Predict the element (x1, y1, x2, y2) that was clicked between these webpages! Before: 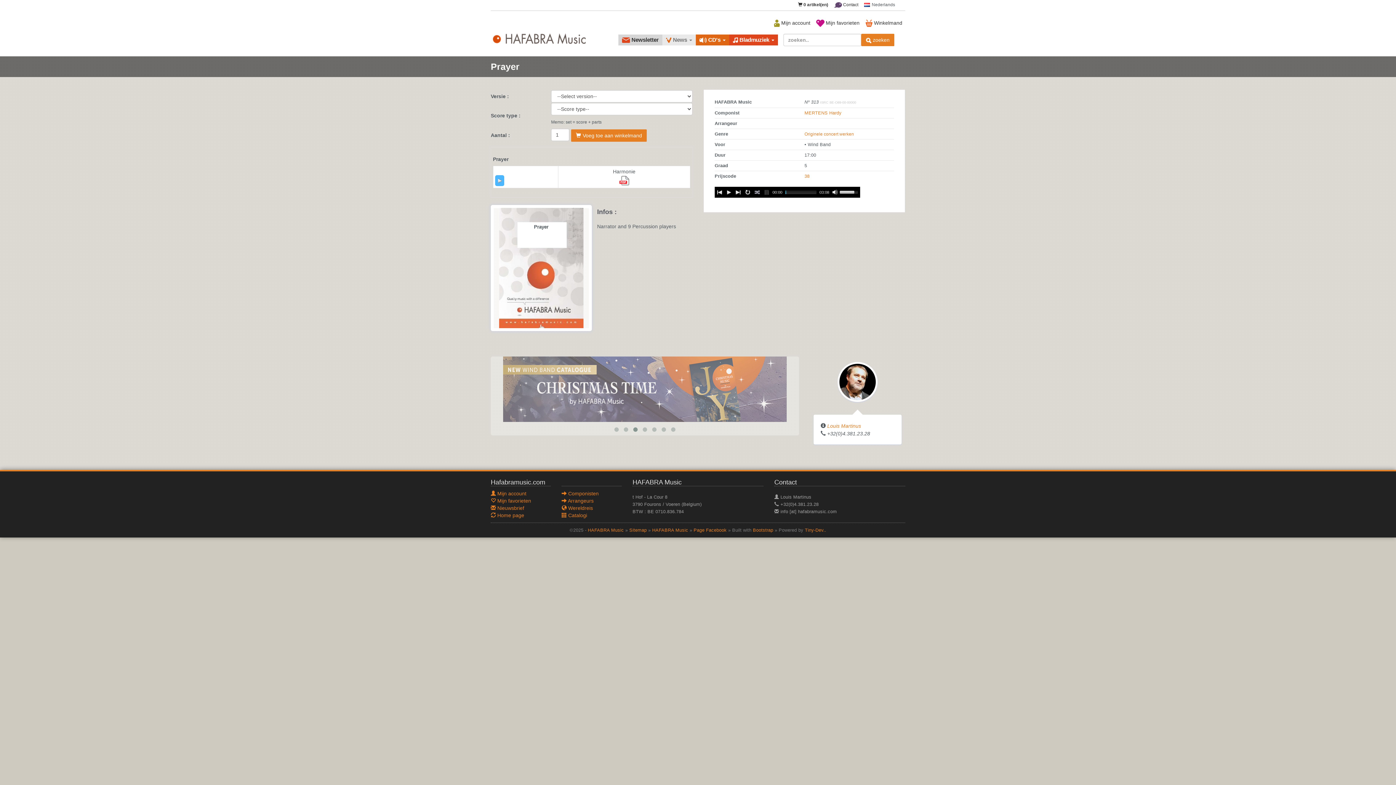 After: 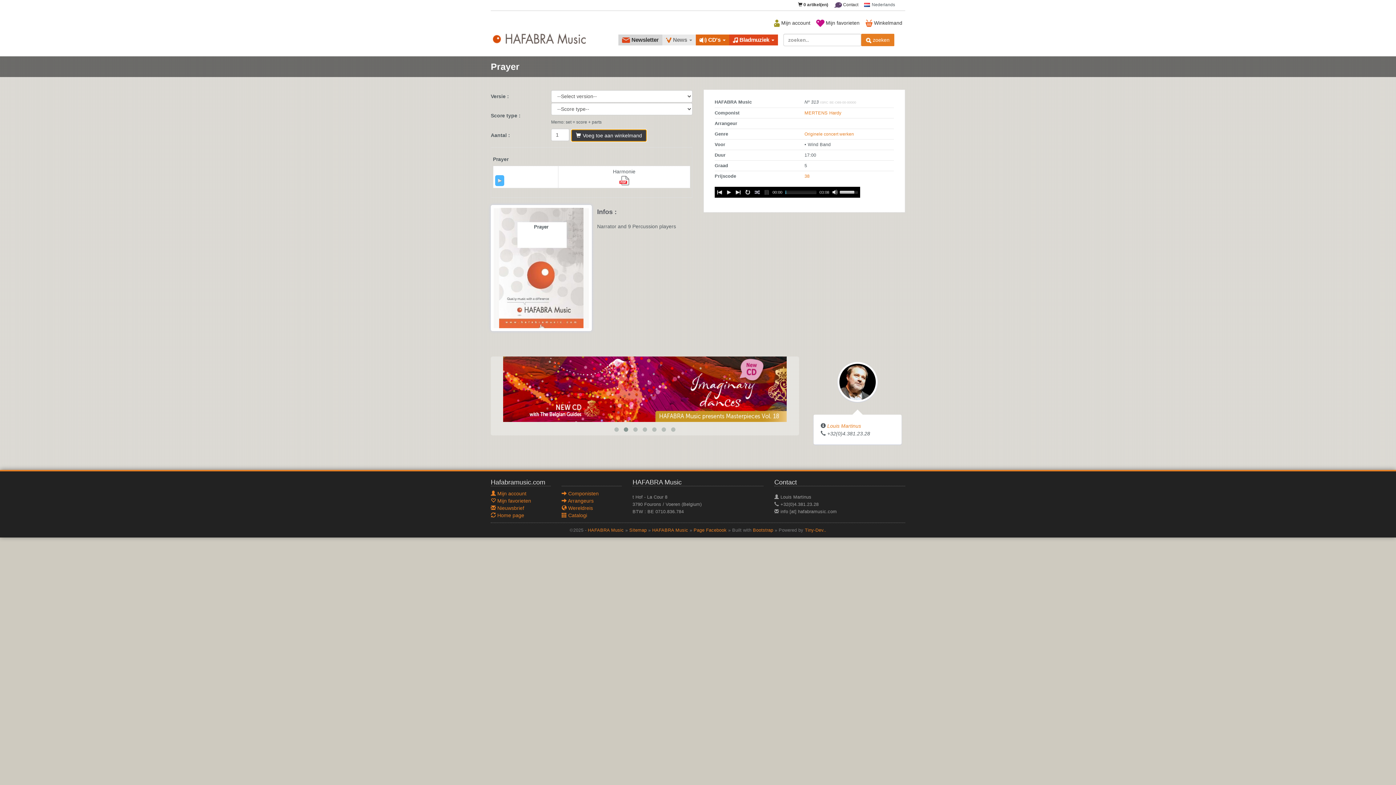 Action: label: Voeg toe aan winkelmand bbox: (571, 129, 646, 141)